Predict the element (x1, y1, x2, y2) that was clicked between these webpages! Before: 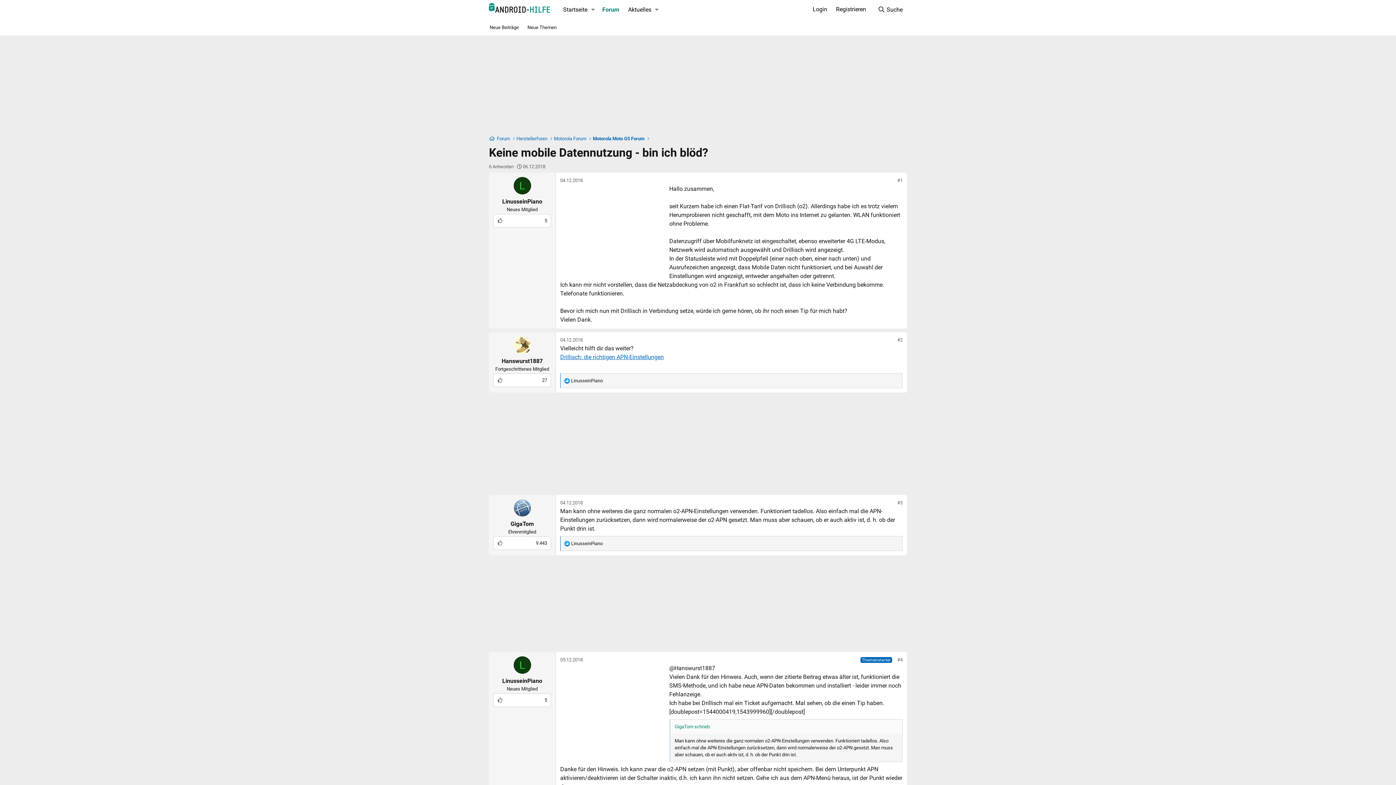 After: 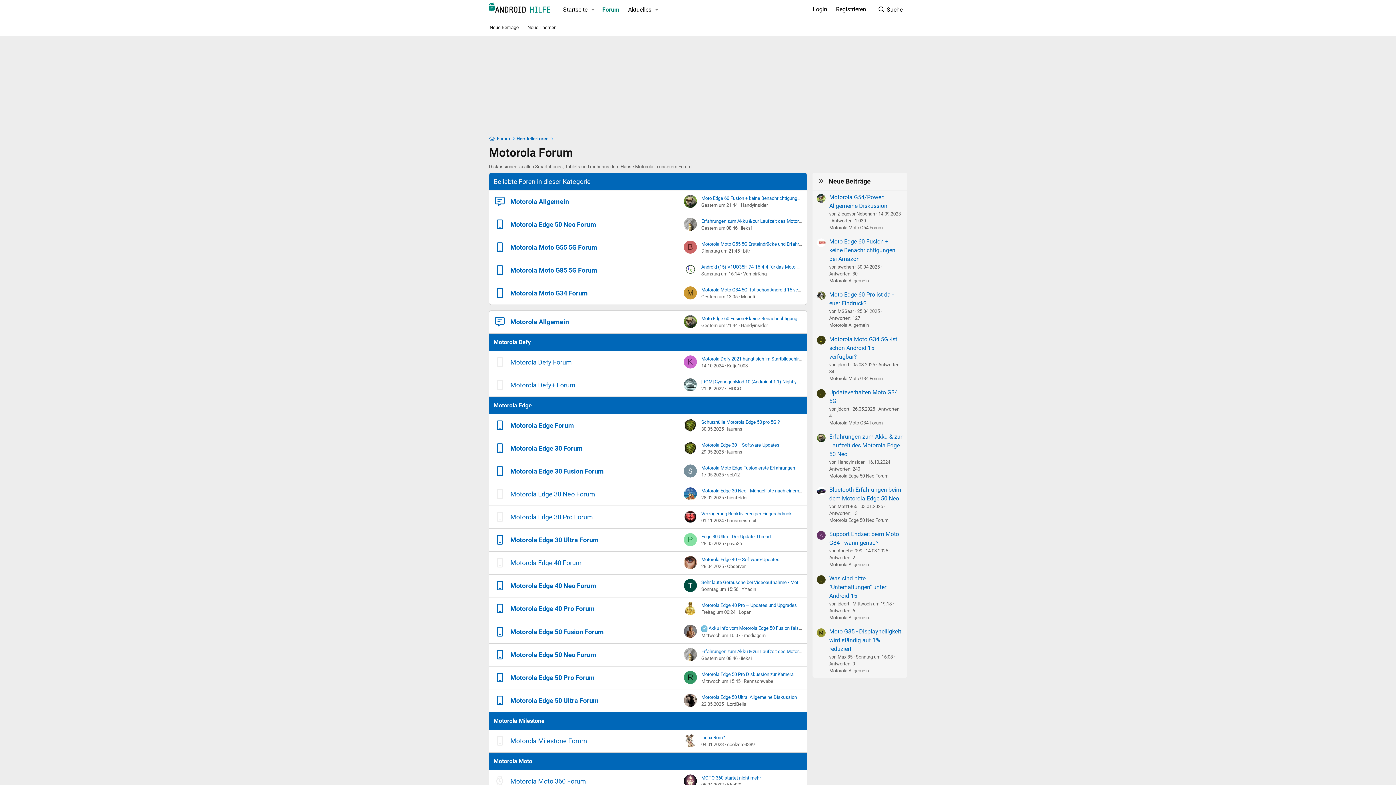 Action: bbox: (554, 135, 586, 142) label: Motorola Forum